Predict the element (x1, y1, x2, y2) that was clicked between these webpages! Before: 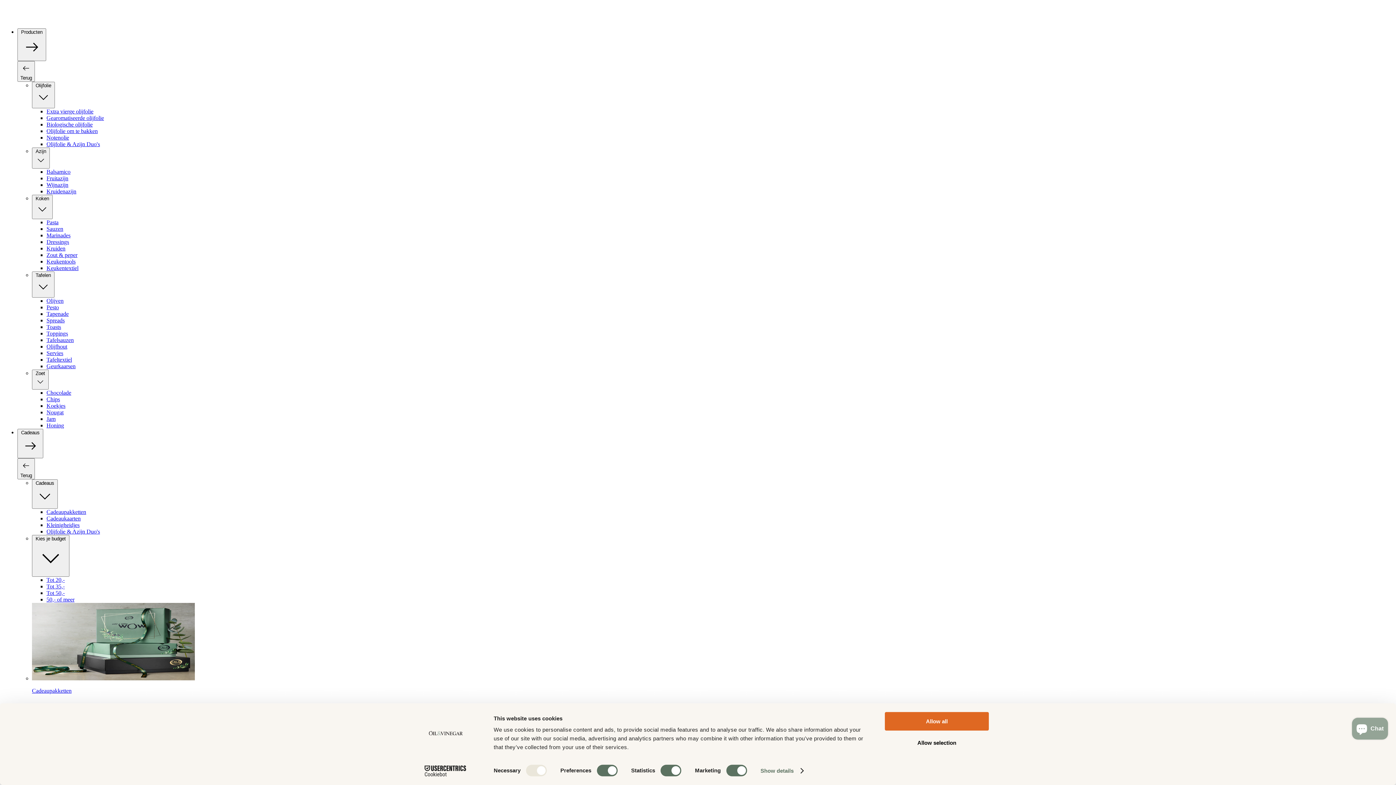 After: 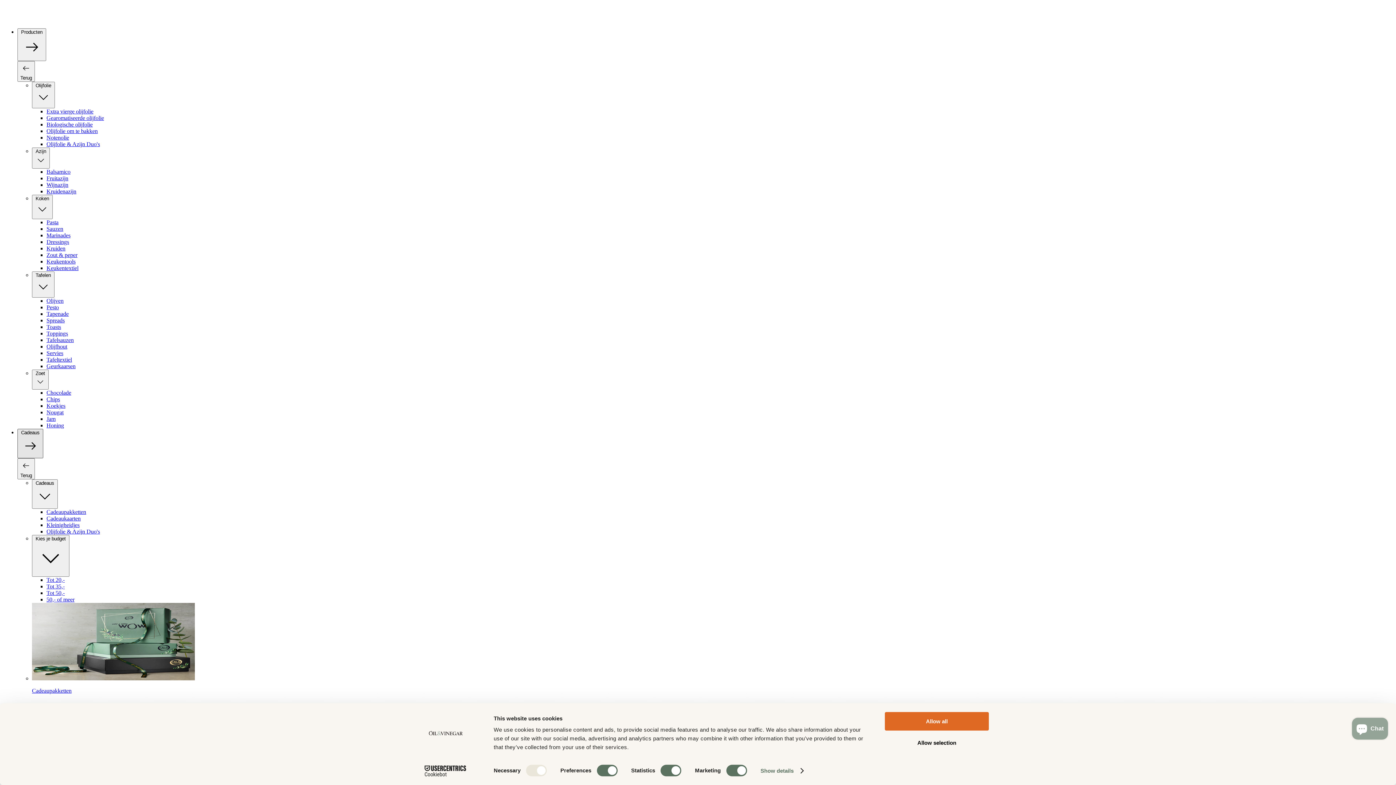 Action: bbox: (17, 429, 43, 458) label: Cadeaus 